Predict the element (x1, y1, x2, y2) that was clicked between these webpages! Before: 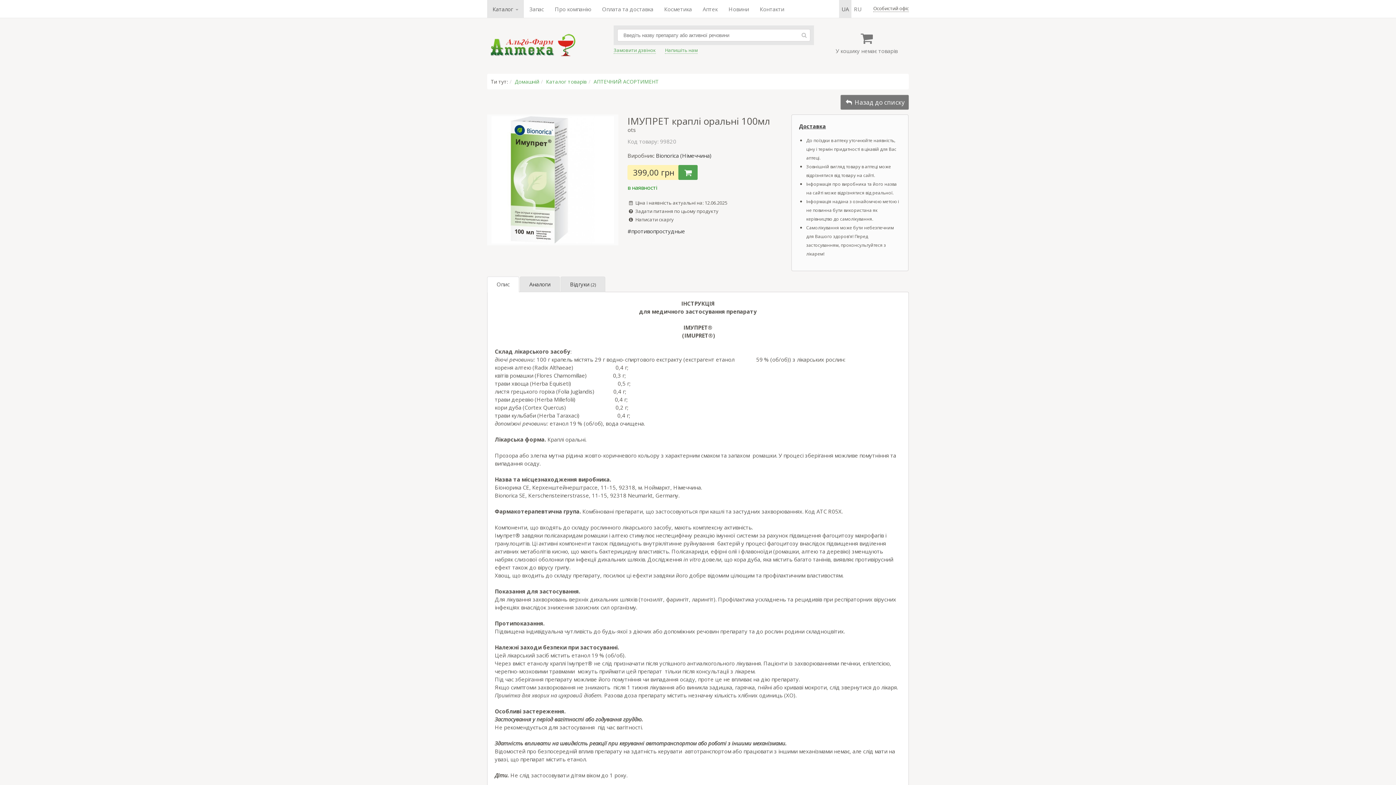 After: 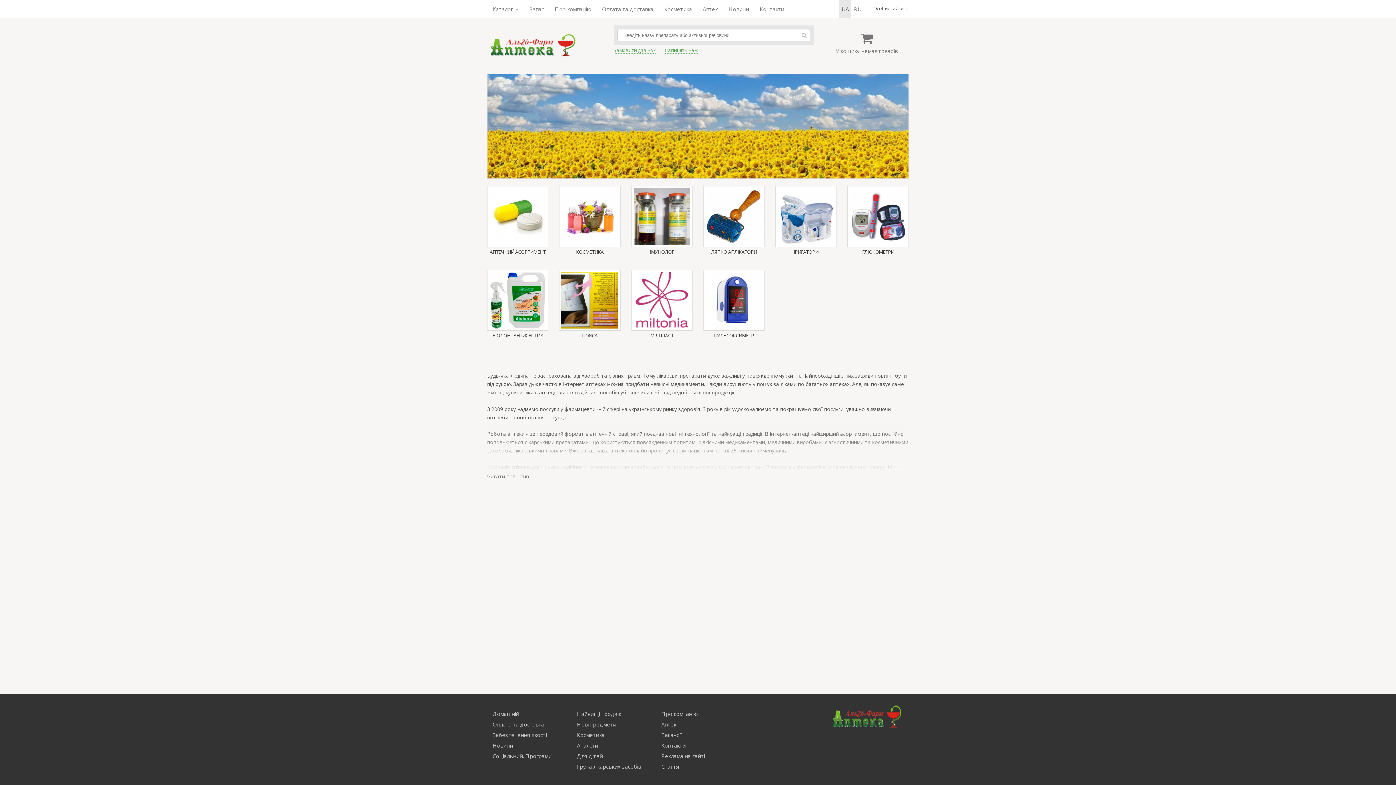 Action: bbox: (487, 41, 578, 48)